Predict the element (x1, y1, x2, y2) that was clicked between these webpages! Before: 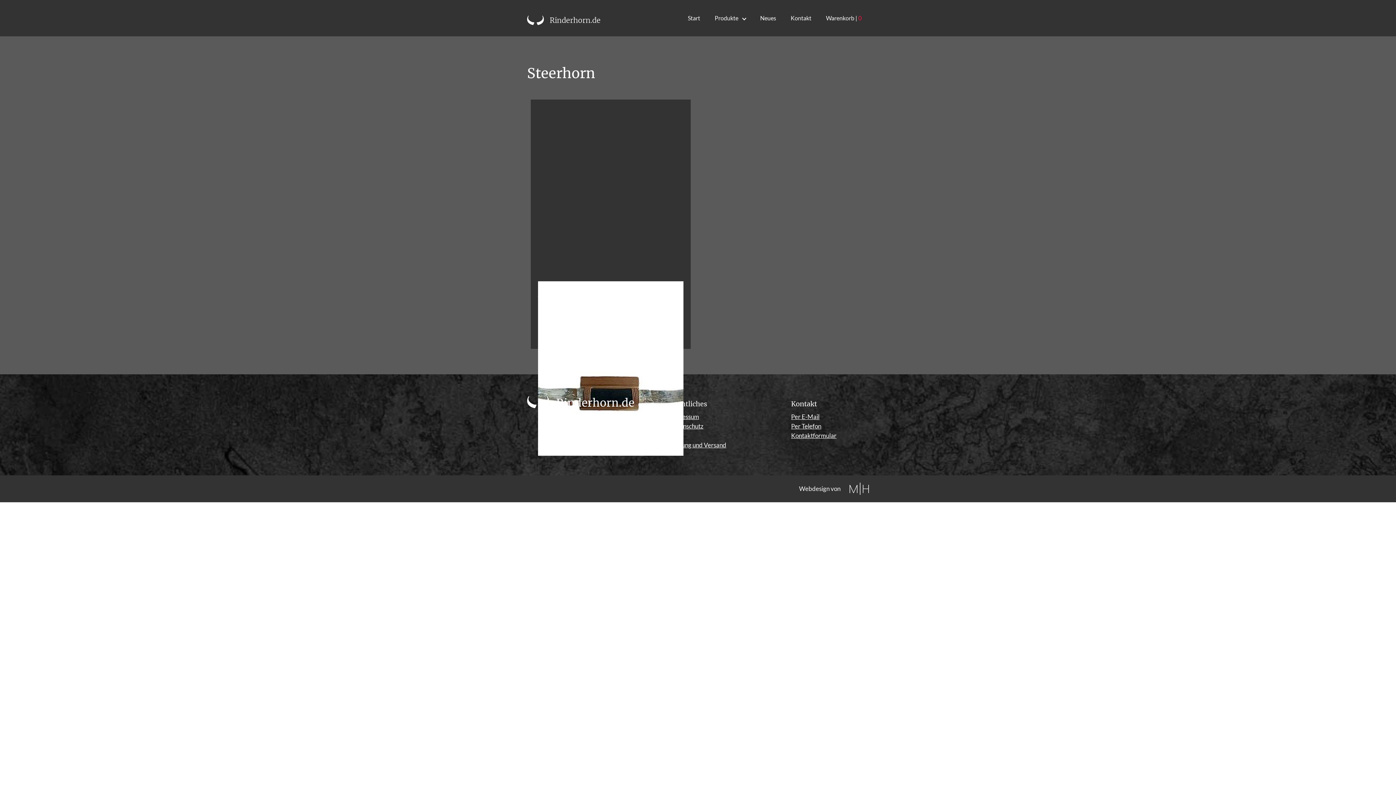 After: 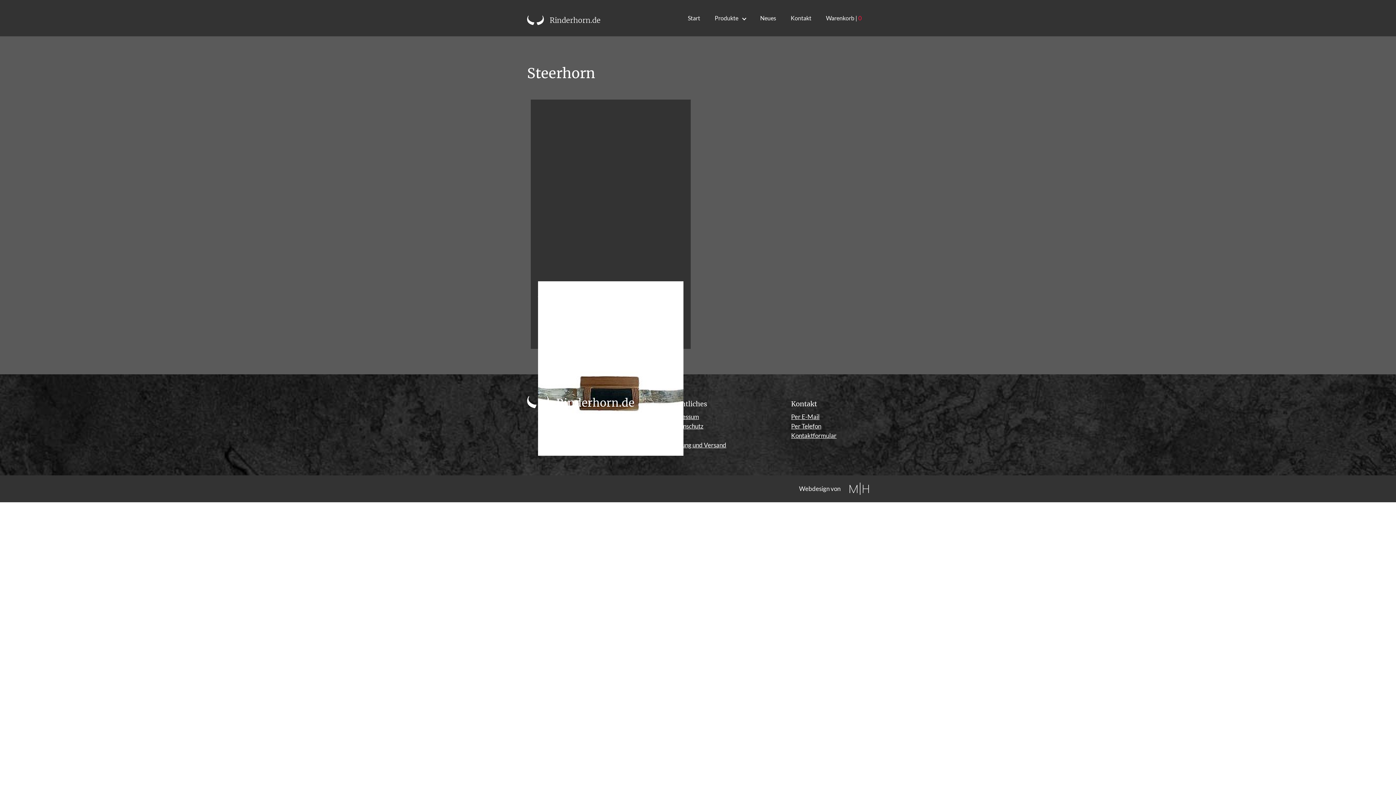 Action: label: Warenkorb | 0 bbox: (818, 10, 869, 29)